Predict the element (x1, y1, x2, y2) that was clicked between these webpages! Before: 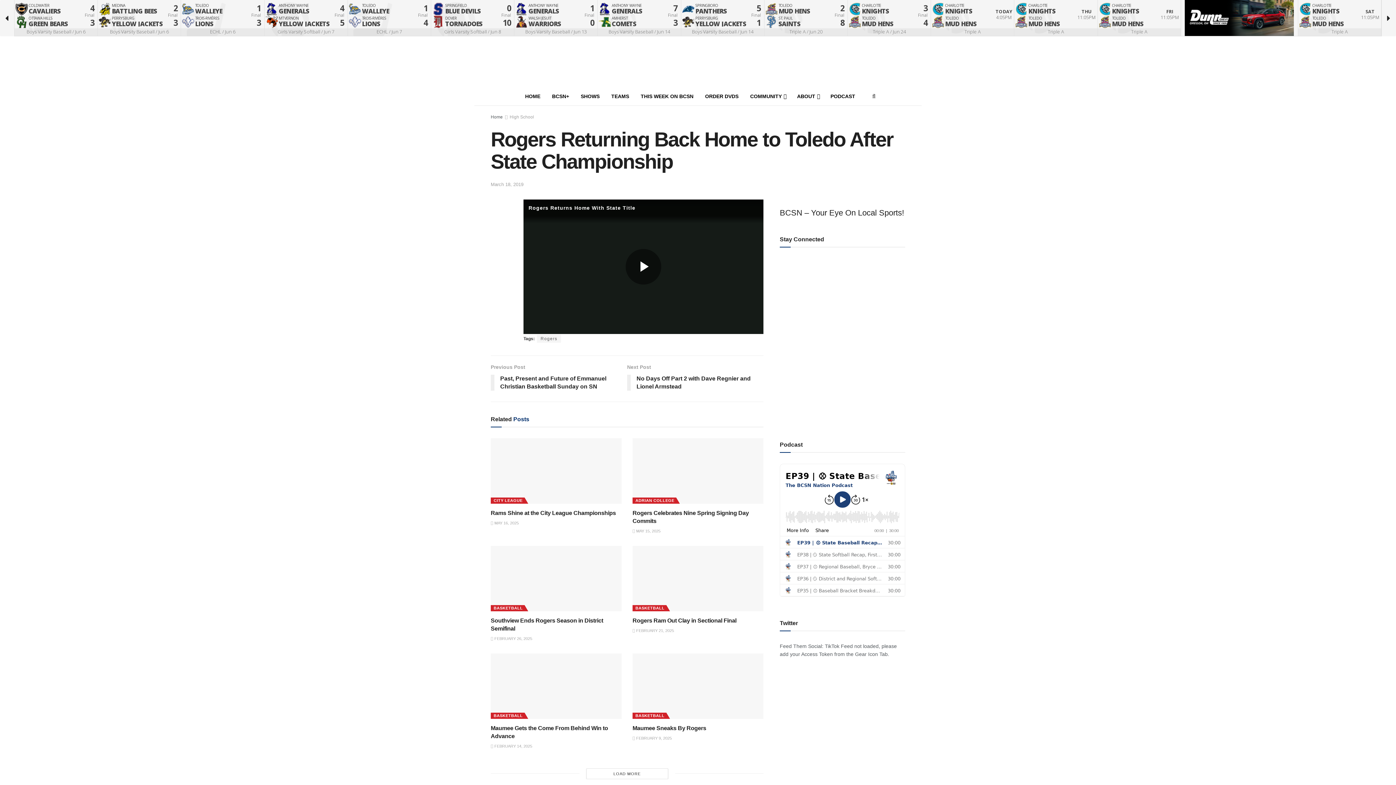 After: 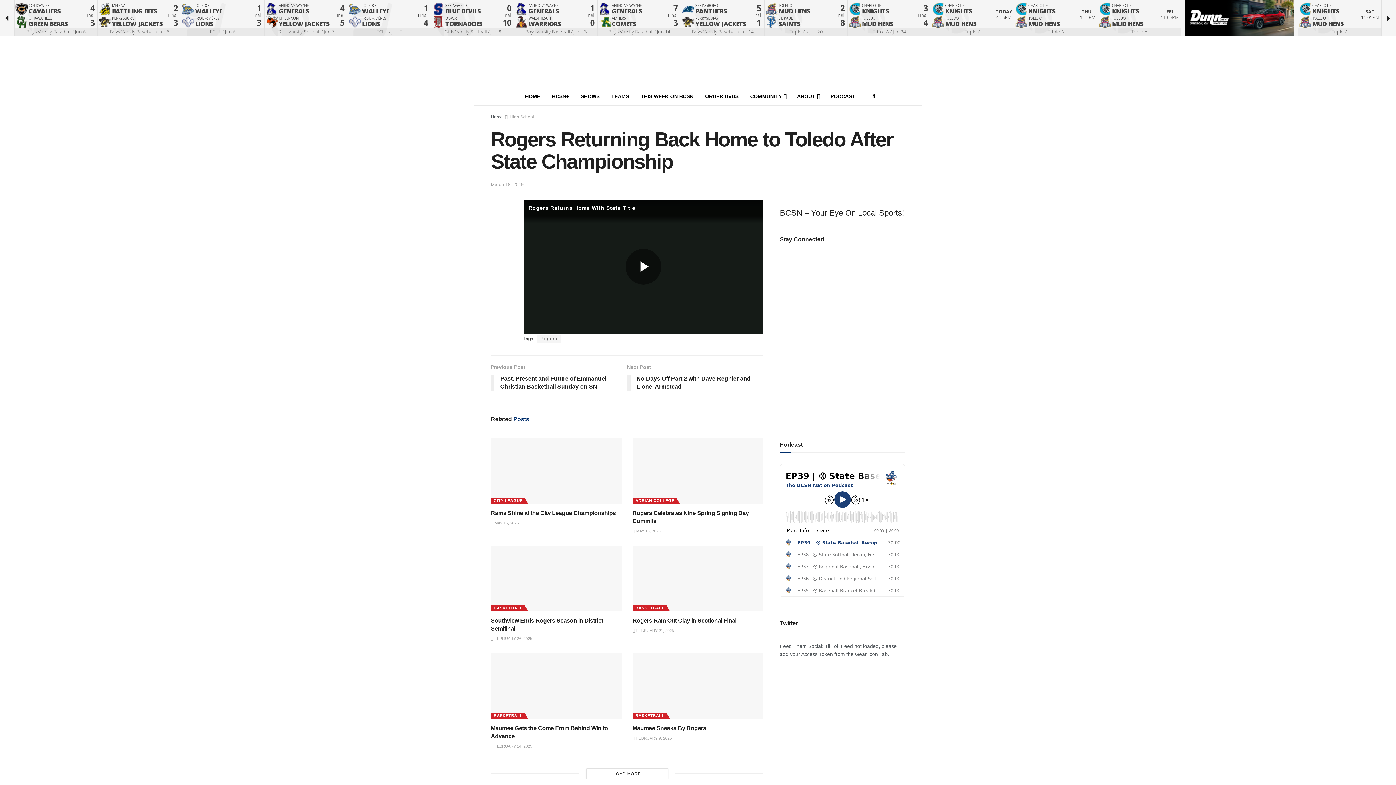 Action: bbox: (830, 258, 855, 284)